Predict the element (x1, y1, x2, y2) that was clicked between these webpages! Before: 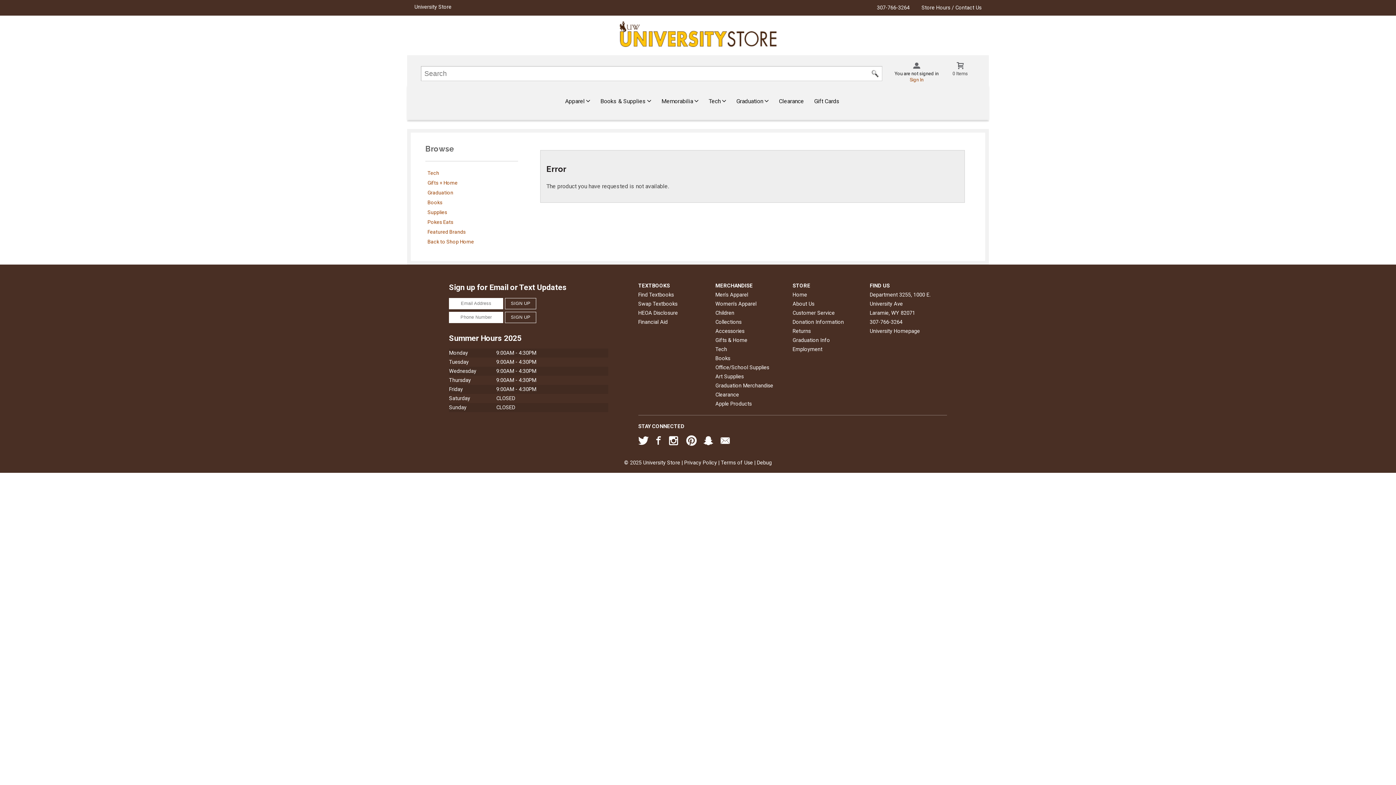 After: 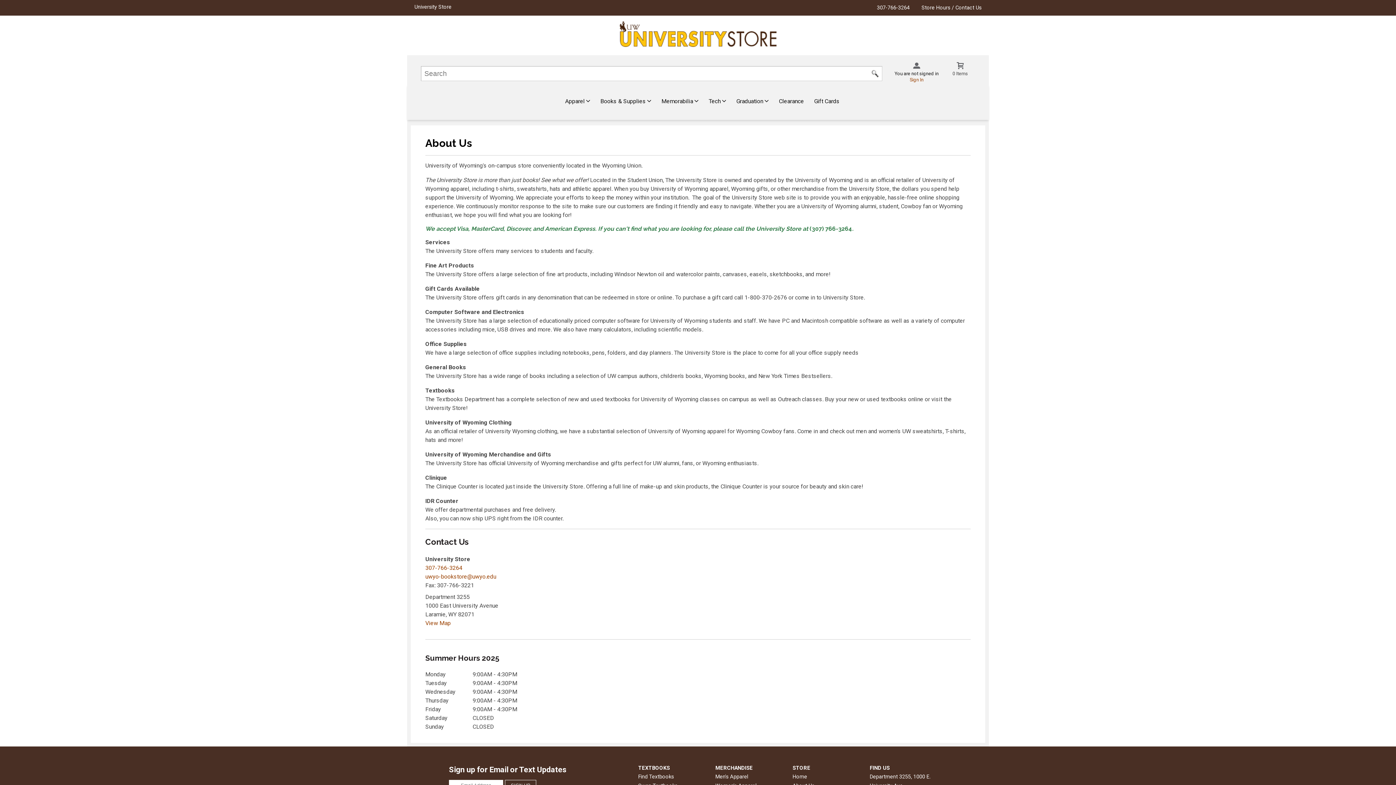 Action: bbox: (792, 299, 864, 308) label: About Us